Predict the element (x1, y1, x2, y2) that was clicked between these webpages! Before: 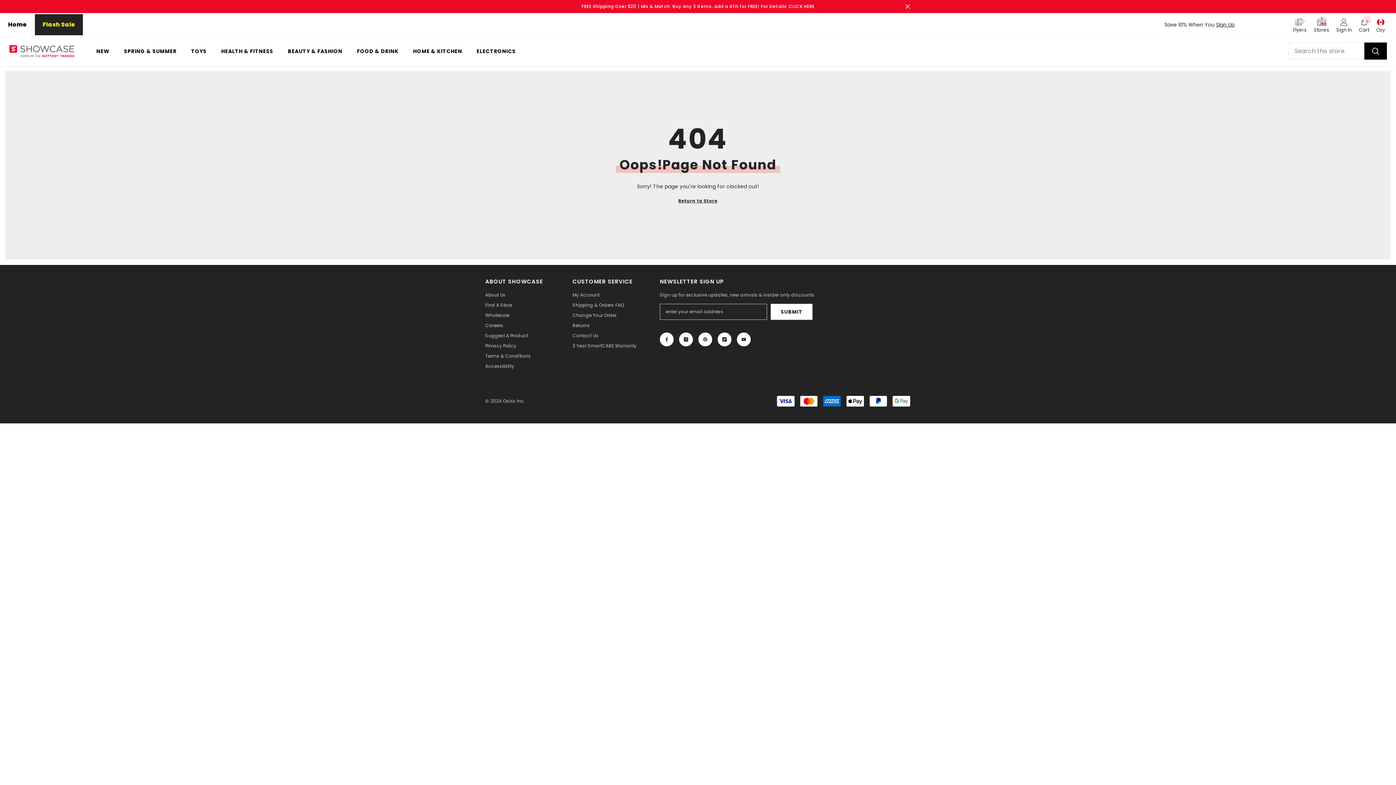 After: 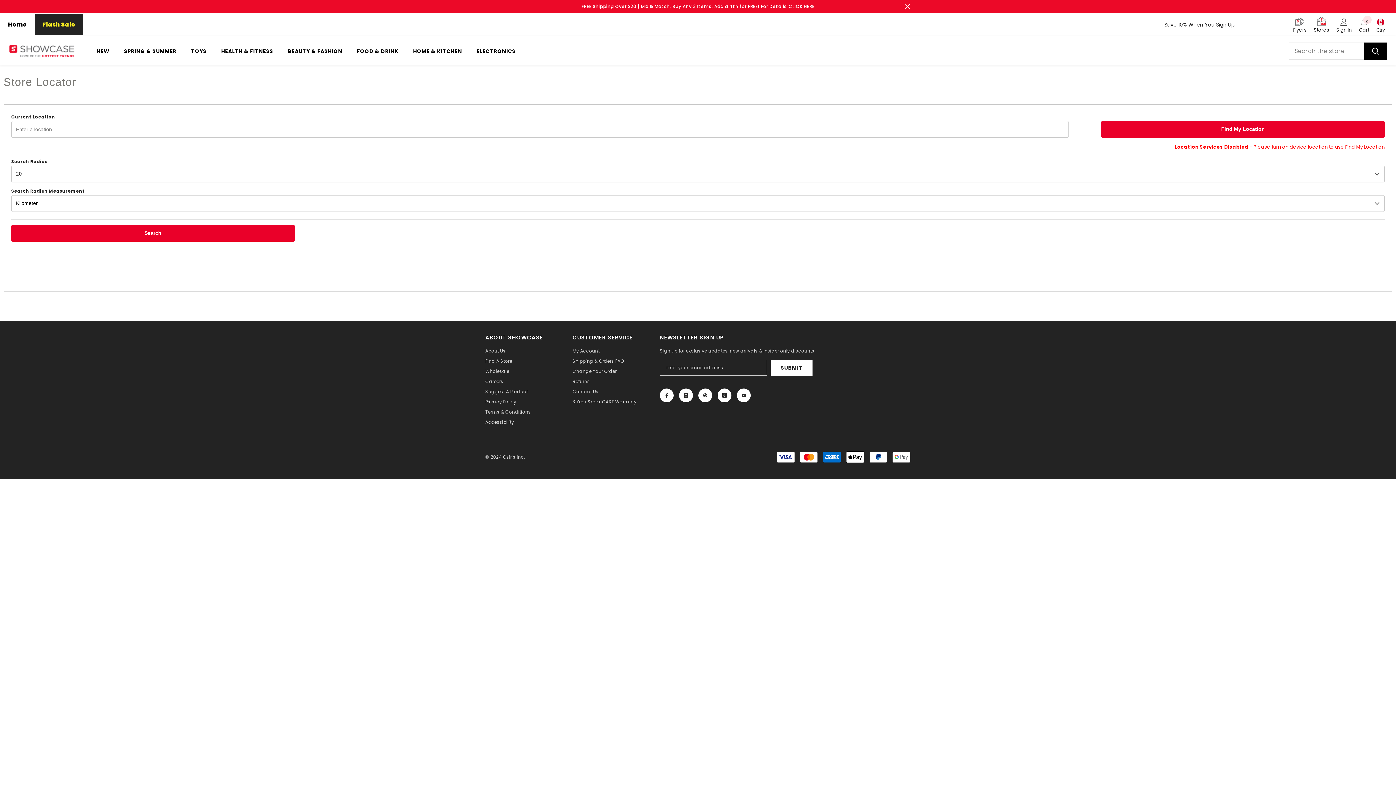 Action: label: Find A Store bbox: (485, 300, 512, 310)